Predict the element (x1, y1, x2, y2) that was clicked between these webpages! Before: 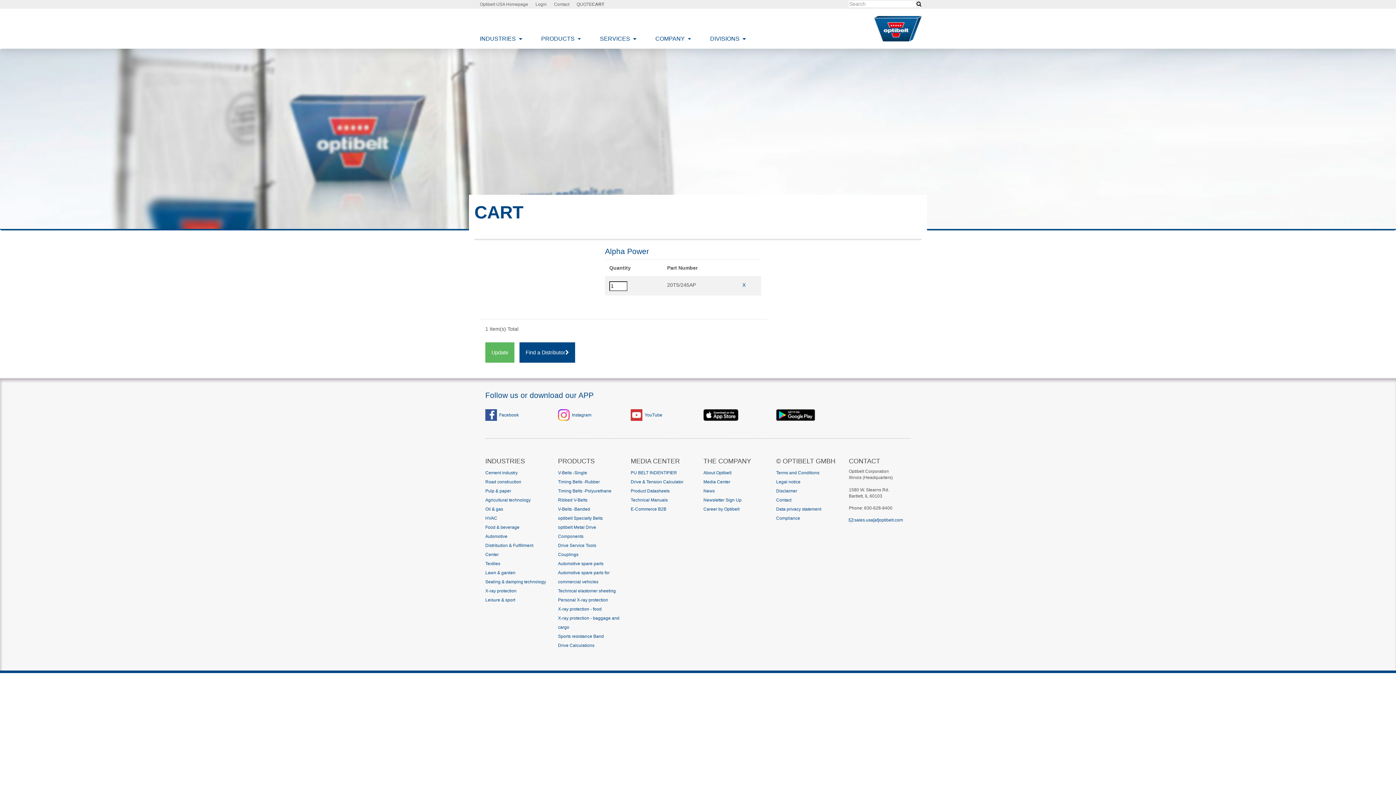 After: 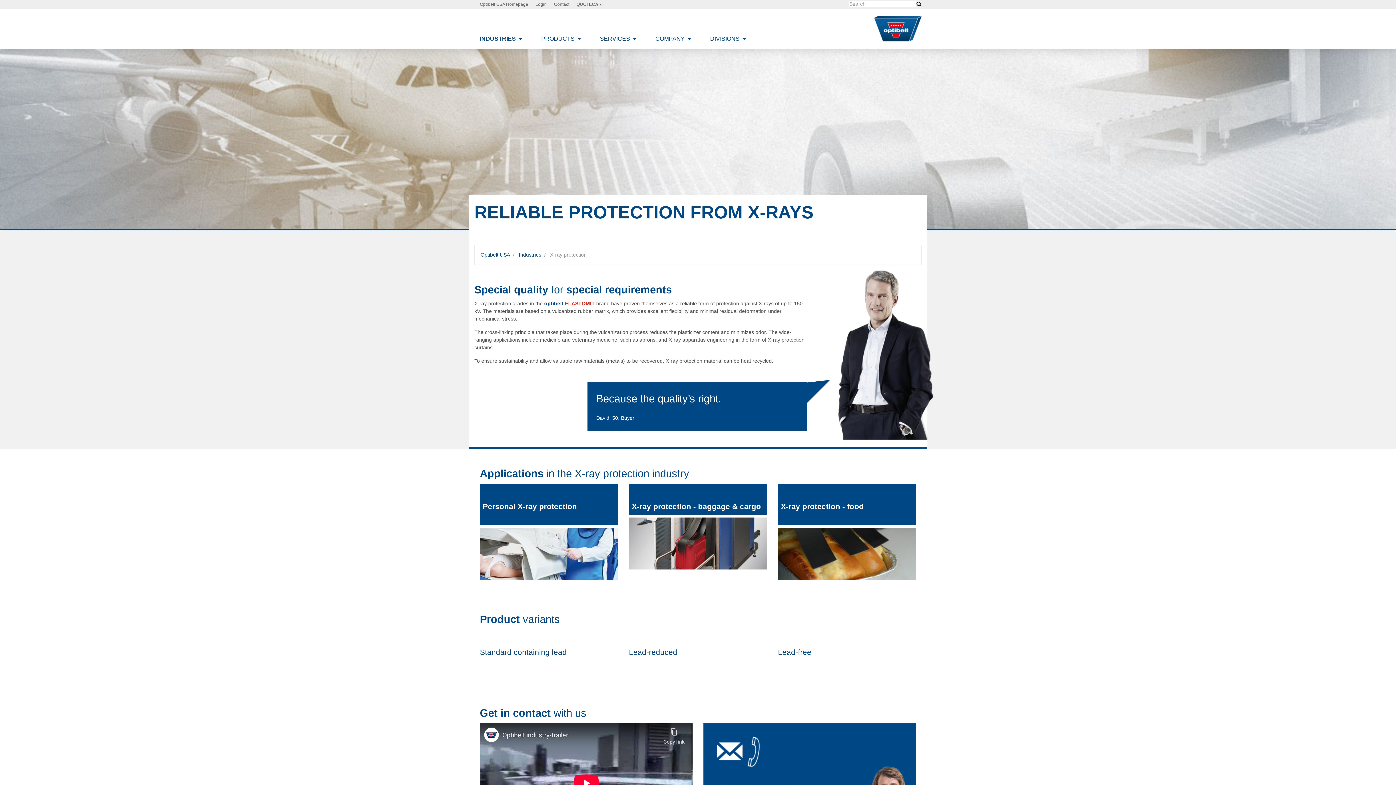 Action: bbox: (485, 588, 516, 593) label: X-ray protection